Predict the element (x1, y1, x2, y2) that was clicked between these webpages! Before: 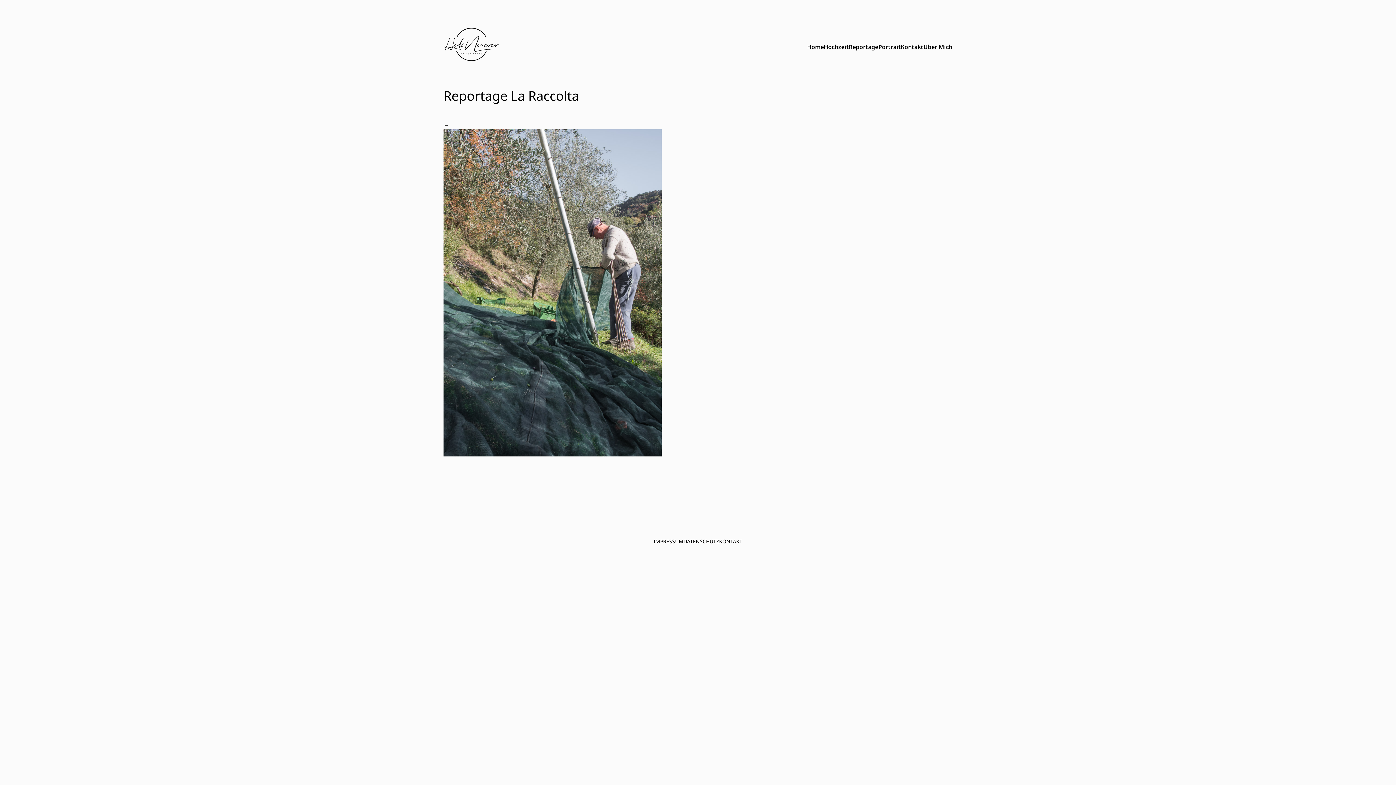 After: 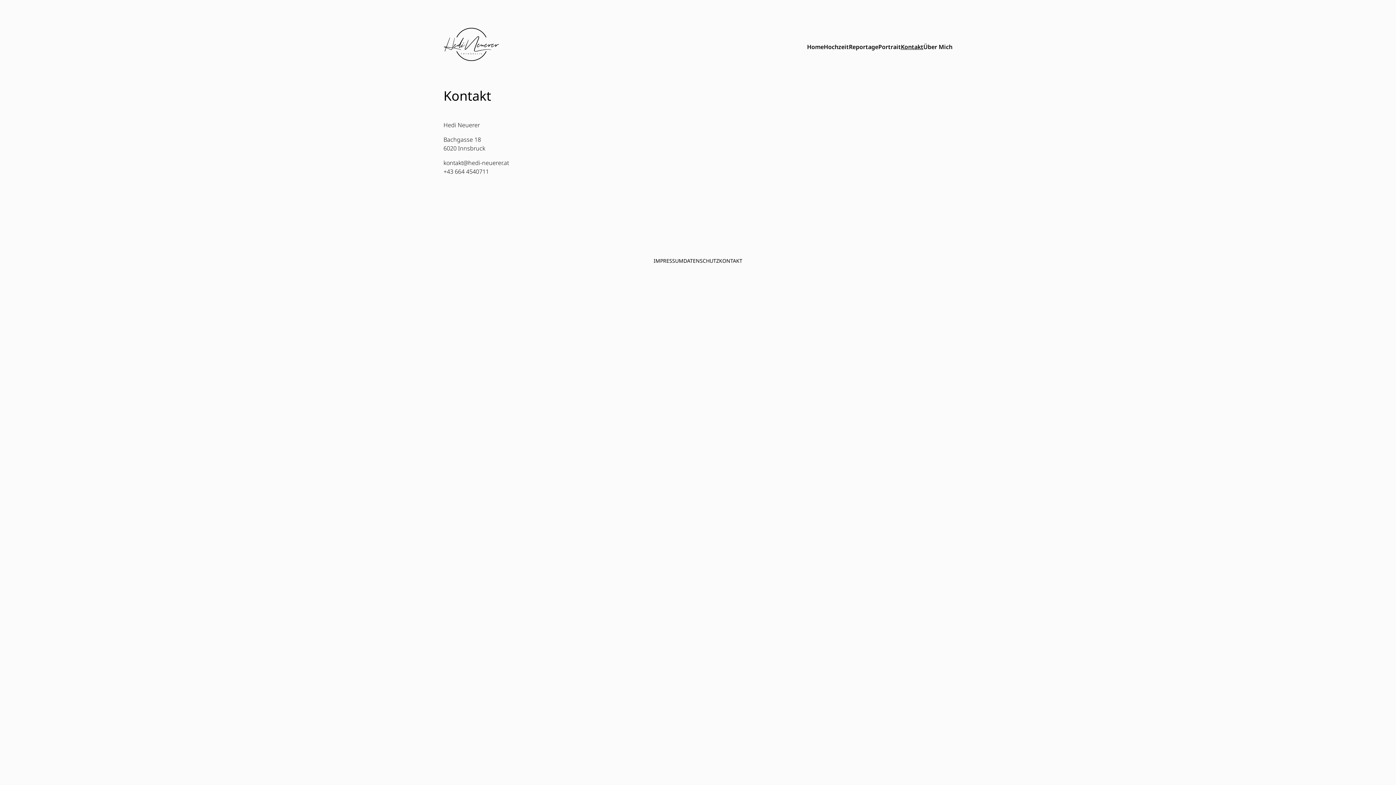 Action: label: KONTAKT bbox: (719, 538, 742, 545)